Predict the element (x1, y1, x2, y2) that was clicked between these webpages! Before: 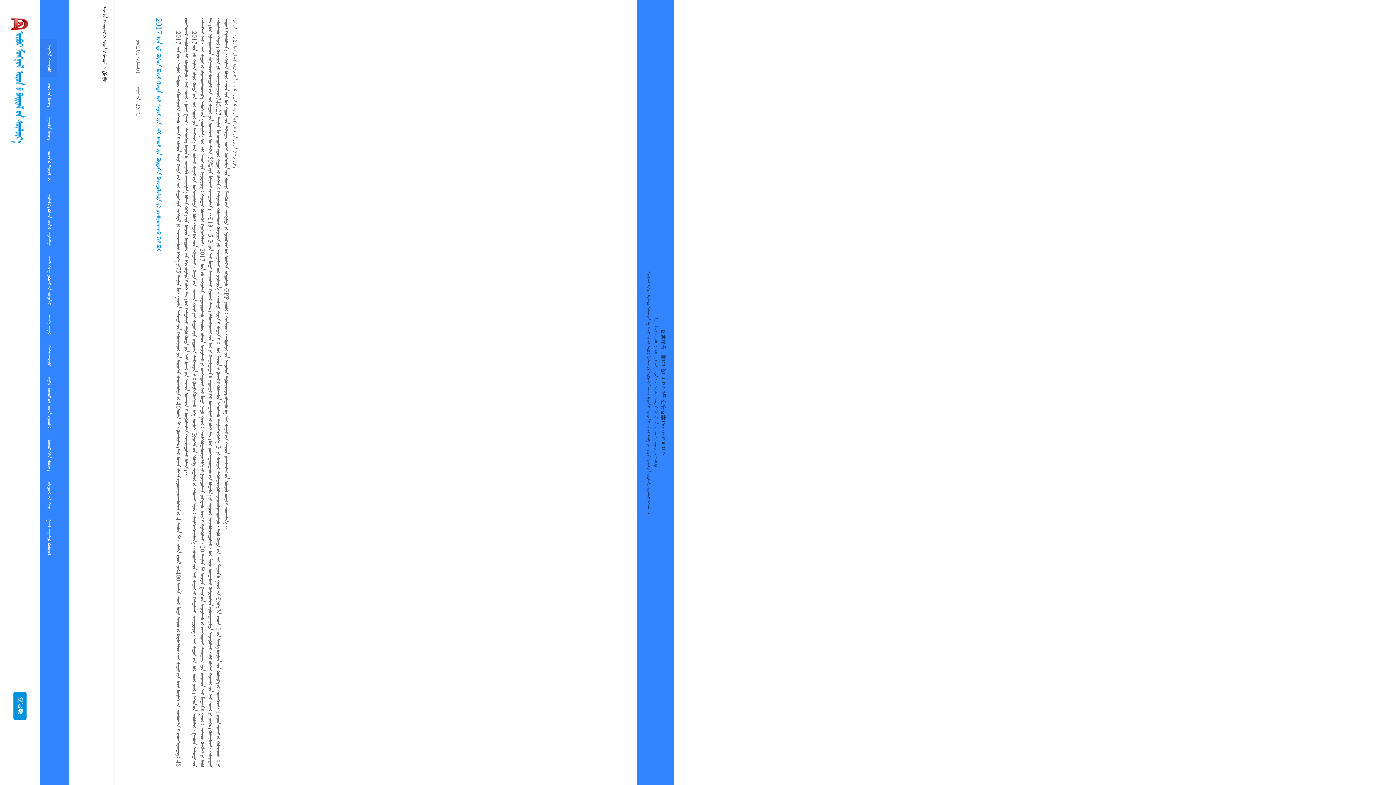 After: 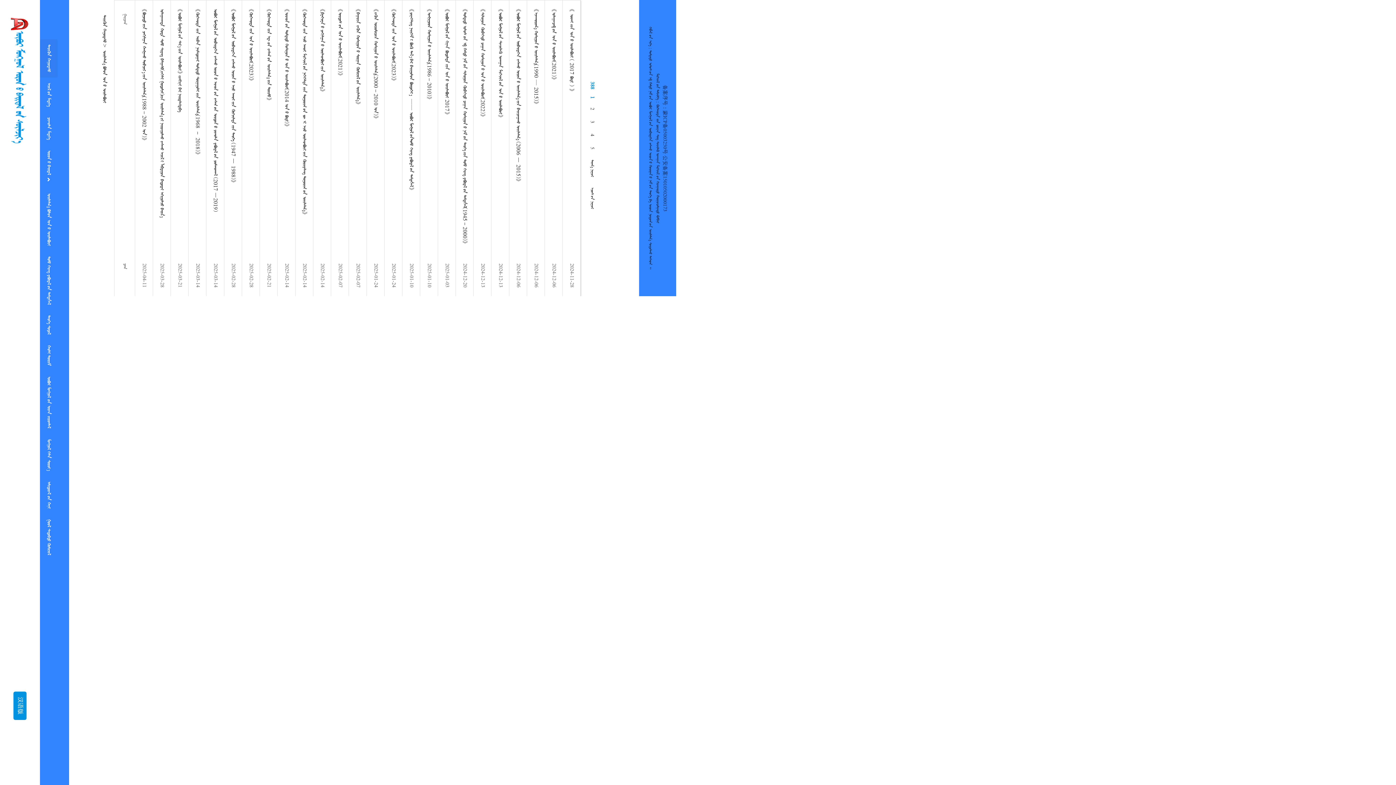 Action: label:     bbox: (40, 188, 57, 251)